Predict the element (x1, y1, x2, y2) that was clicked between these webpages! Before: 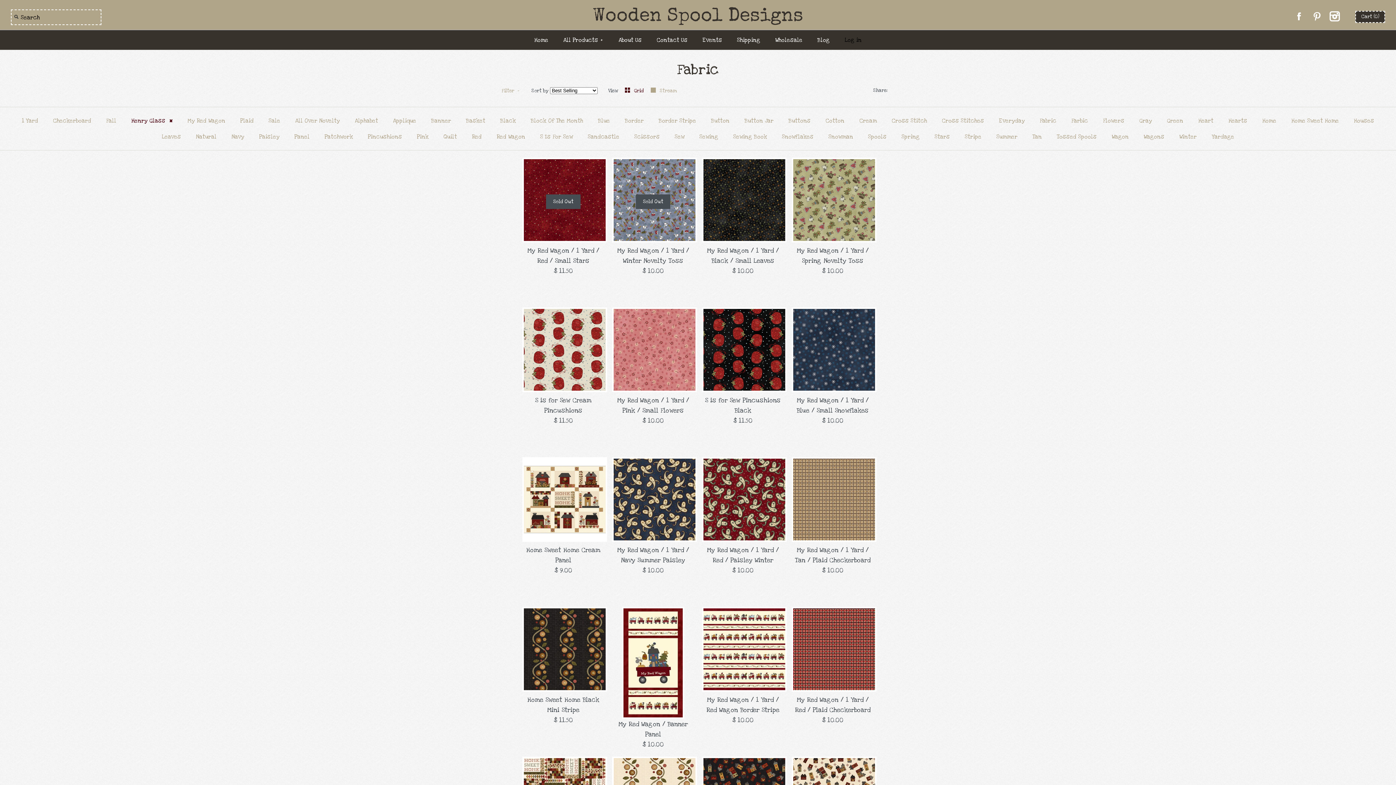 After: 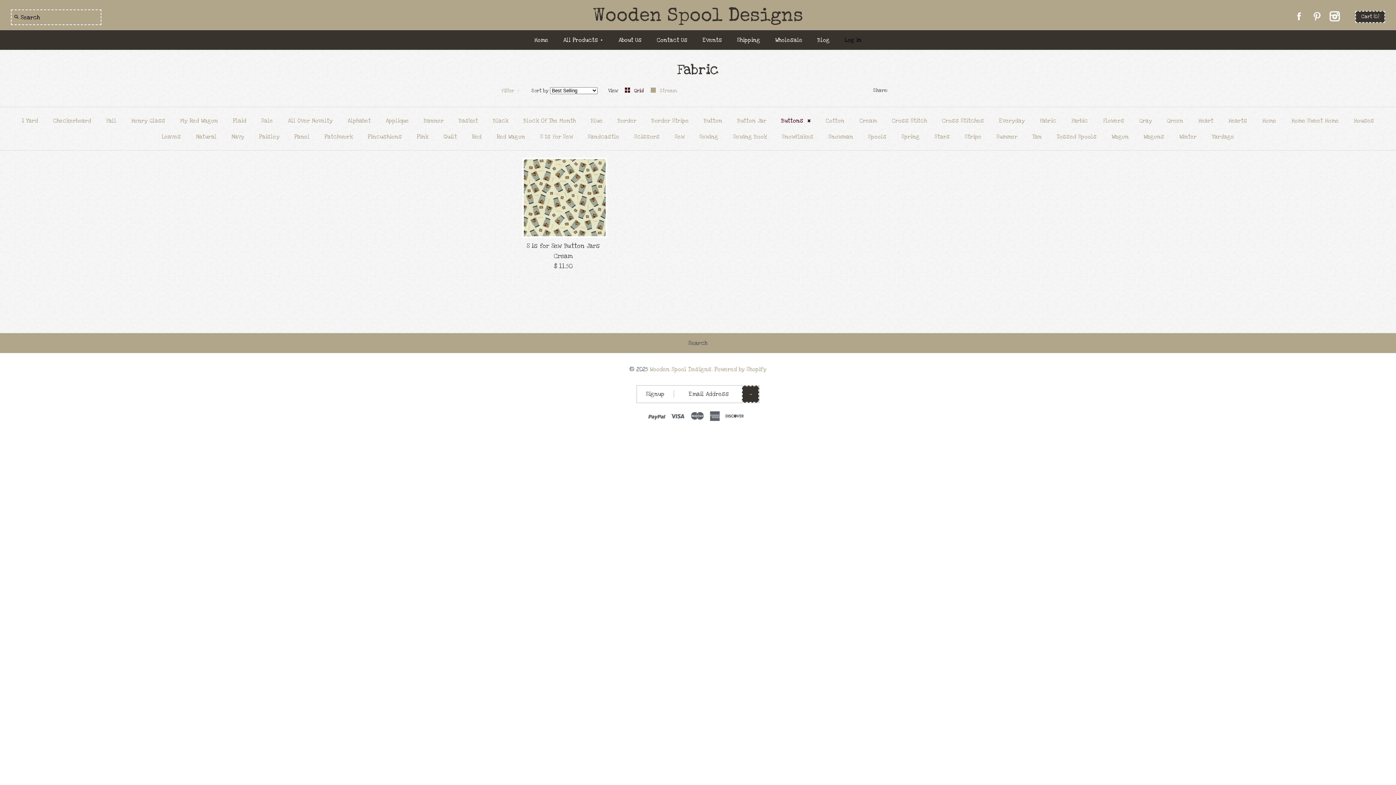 Action: bbox: (782, 112, 817, 128) label: Buttons